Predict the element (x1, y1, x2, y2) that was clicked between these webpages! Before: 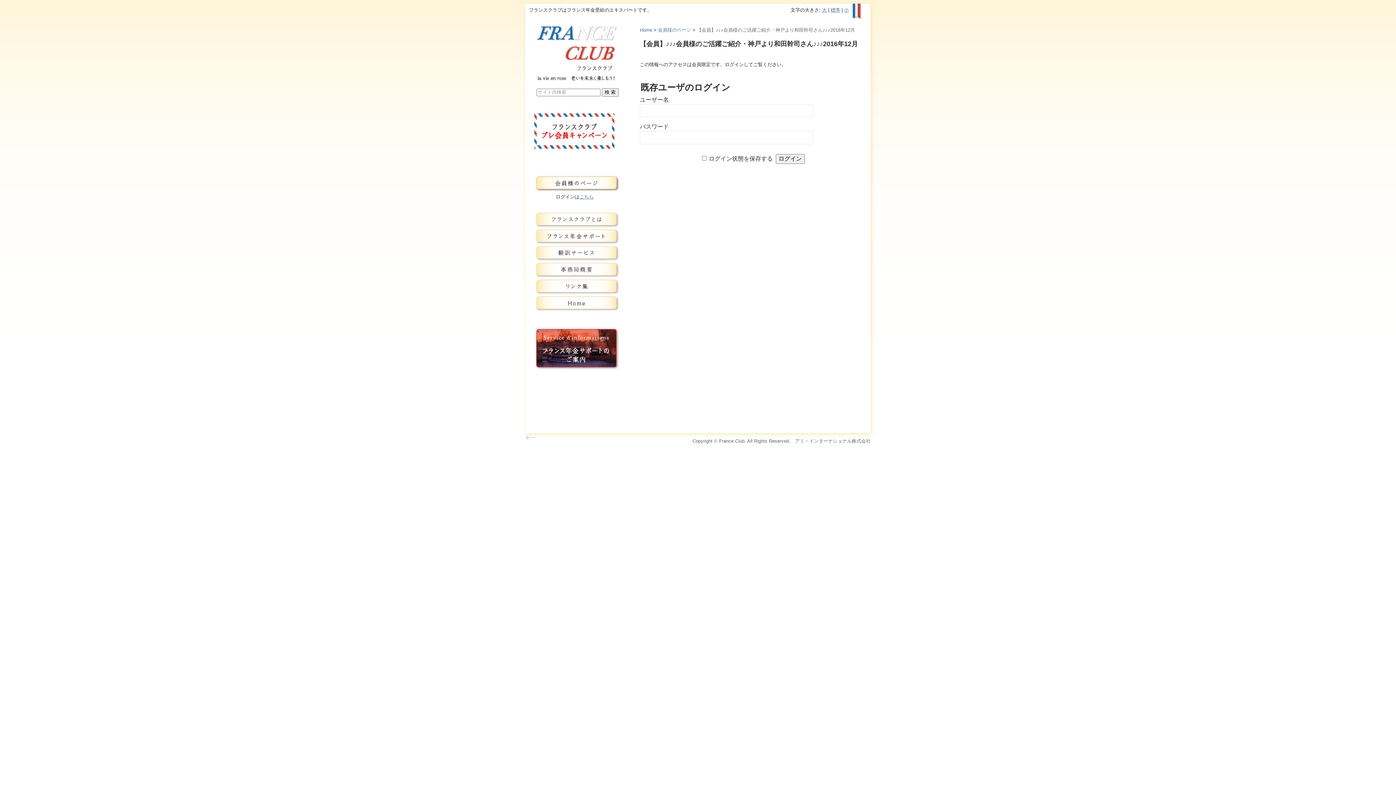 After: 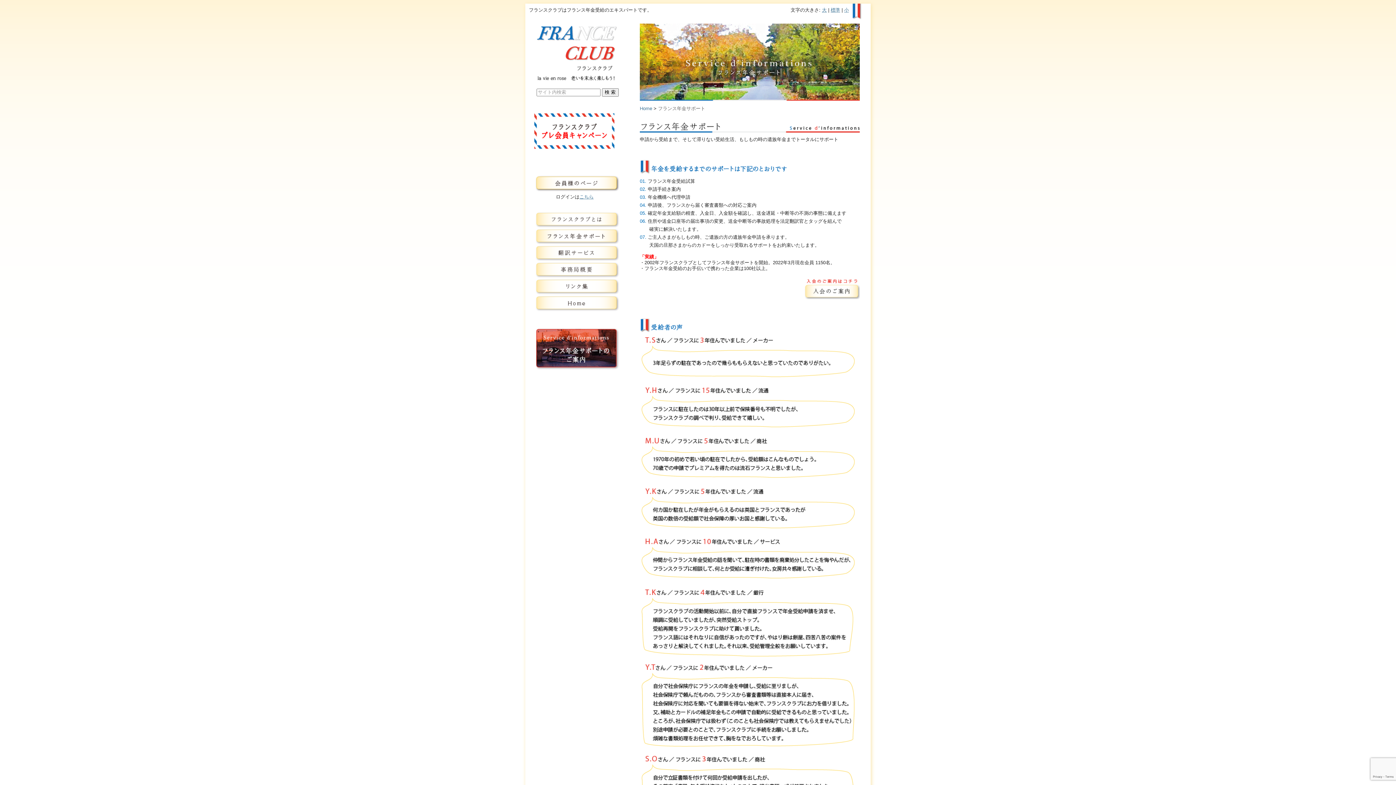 Action: bbox: (525, 228, 624, 244) label: フランス年金サービス